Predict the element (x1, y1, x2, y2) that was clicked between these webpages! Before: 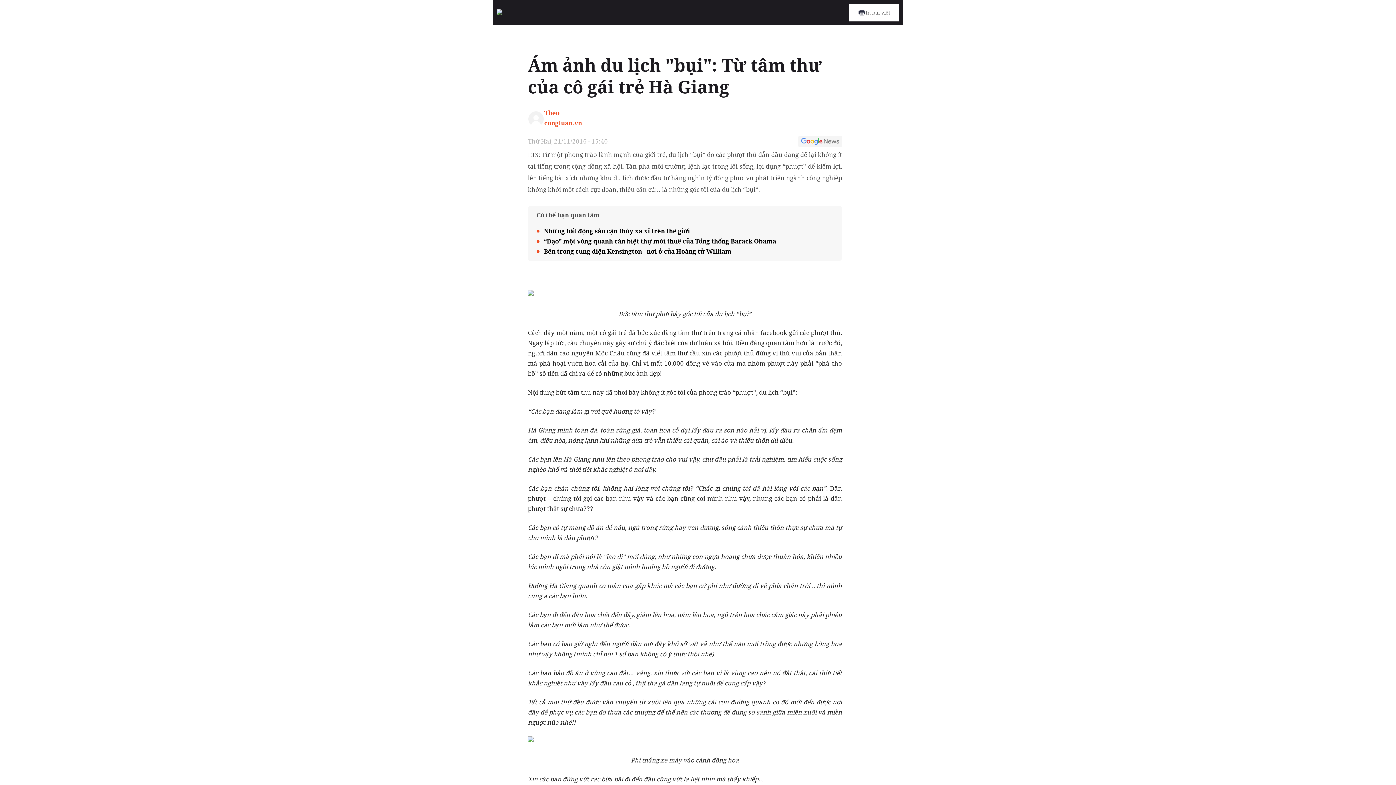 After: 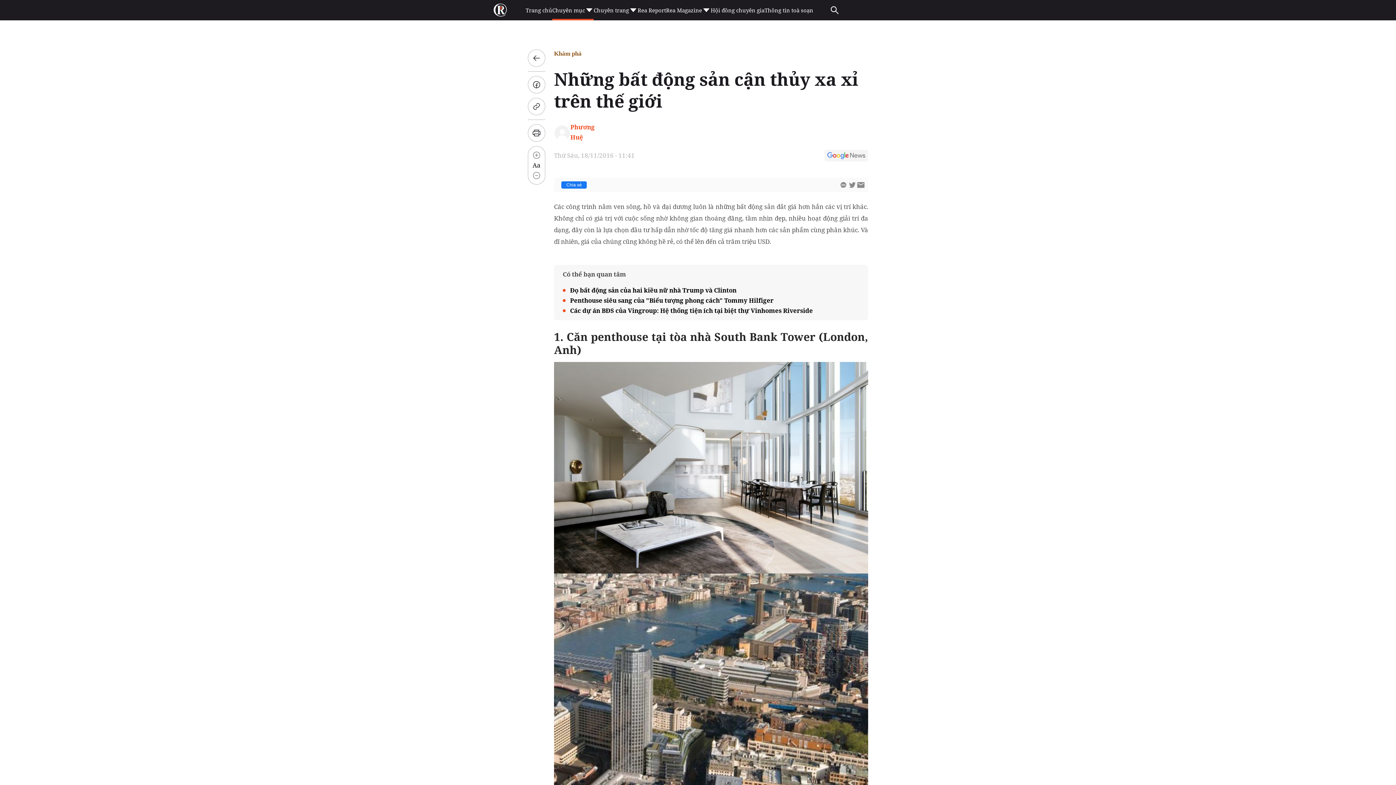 Action: label: Những bất động sản cận thủy xa xỉ trên thế giới bbox: (536, 226, 833, 236)